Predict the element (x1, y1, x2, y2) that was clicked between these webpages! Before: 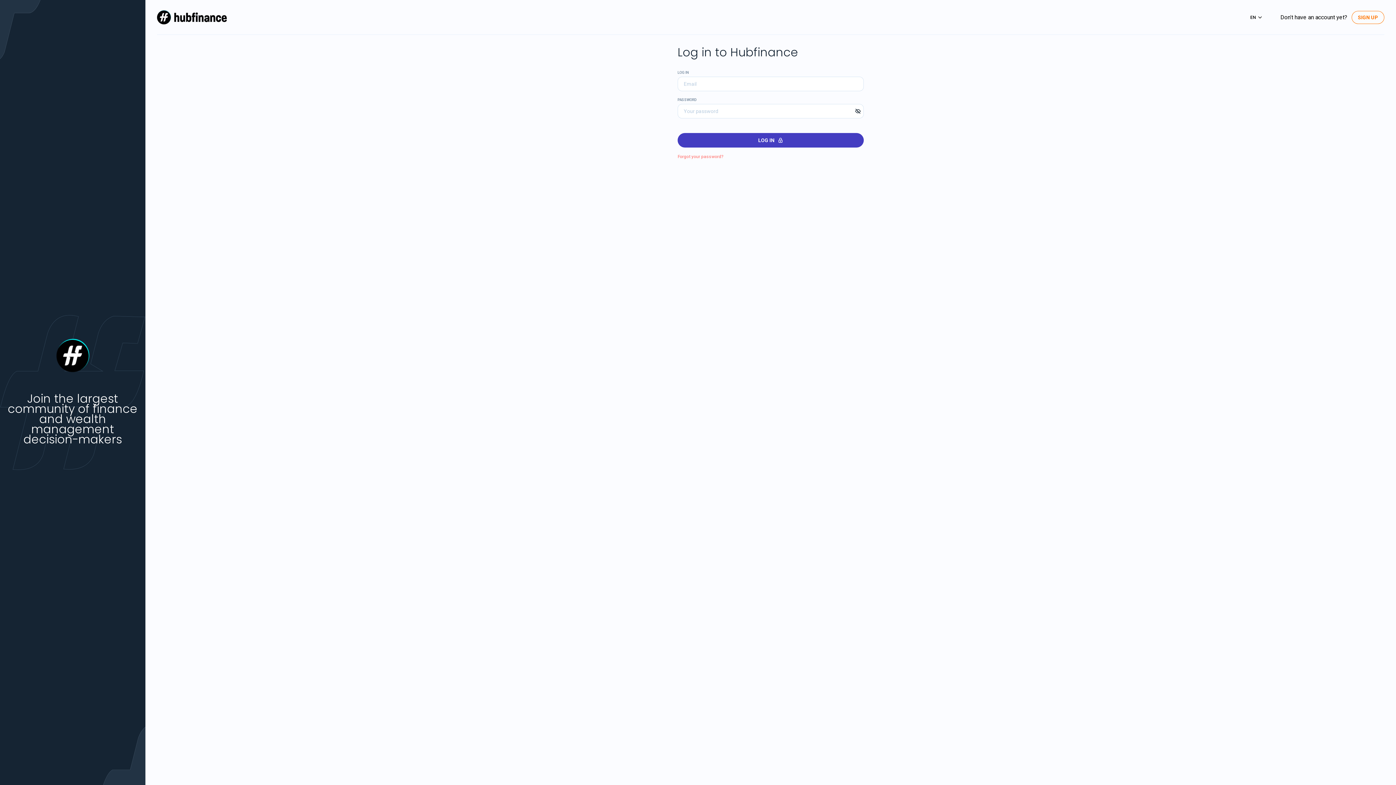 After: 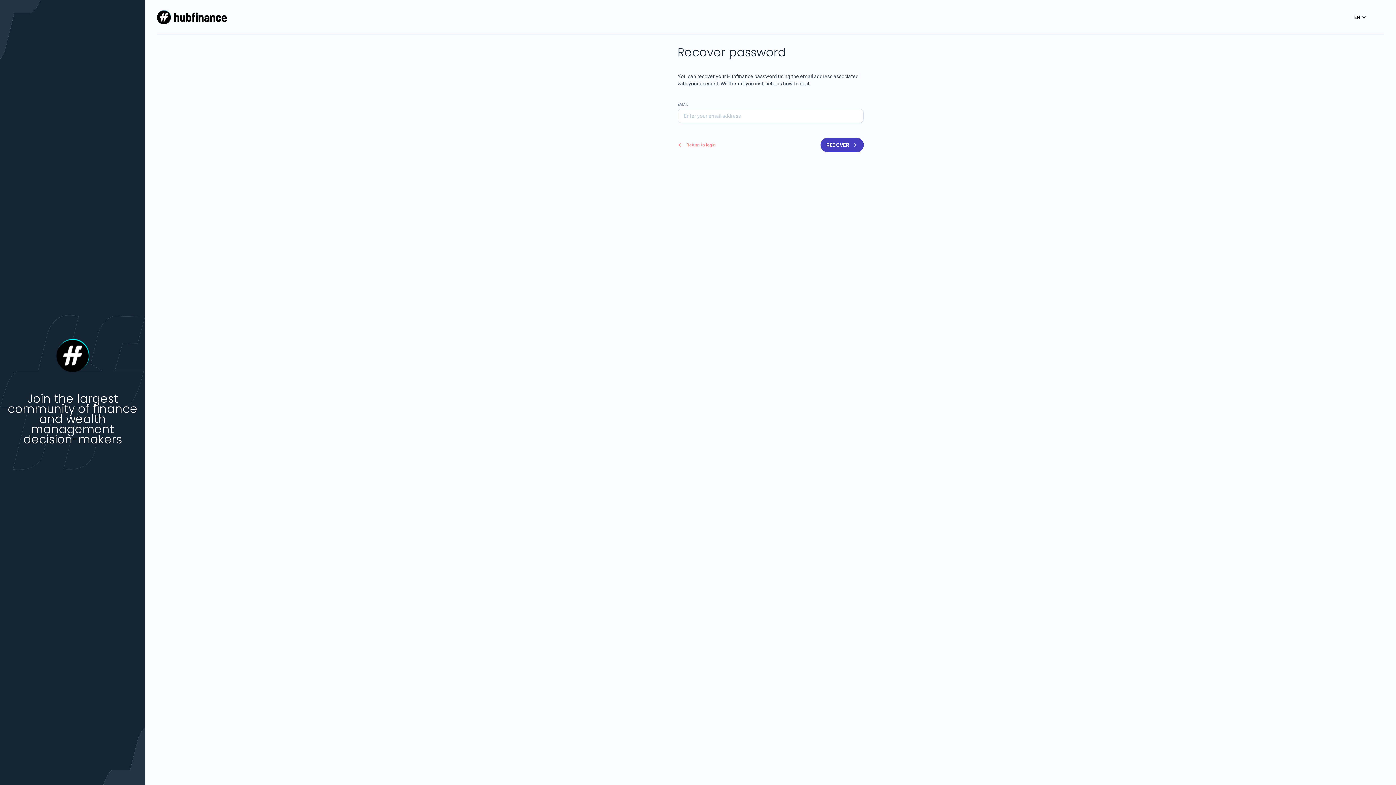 Action: label: Forgot your password? bbox: (677, 154, 723, 159)